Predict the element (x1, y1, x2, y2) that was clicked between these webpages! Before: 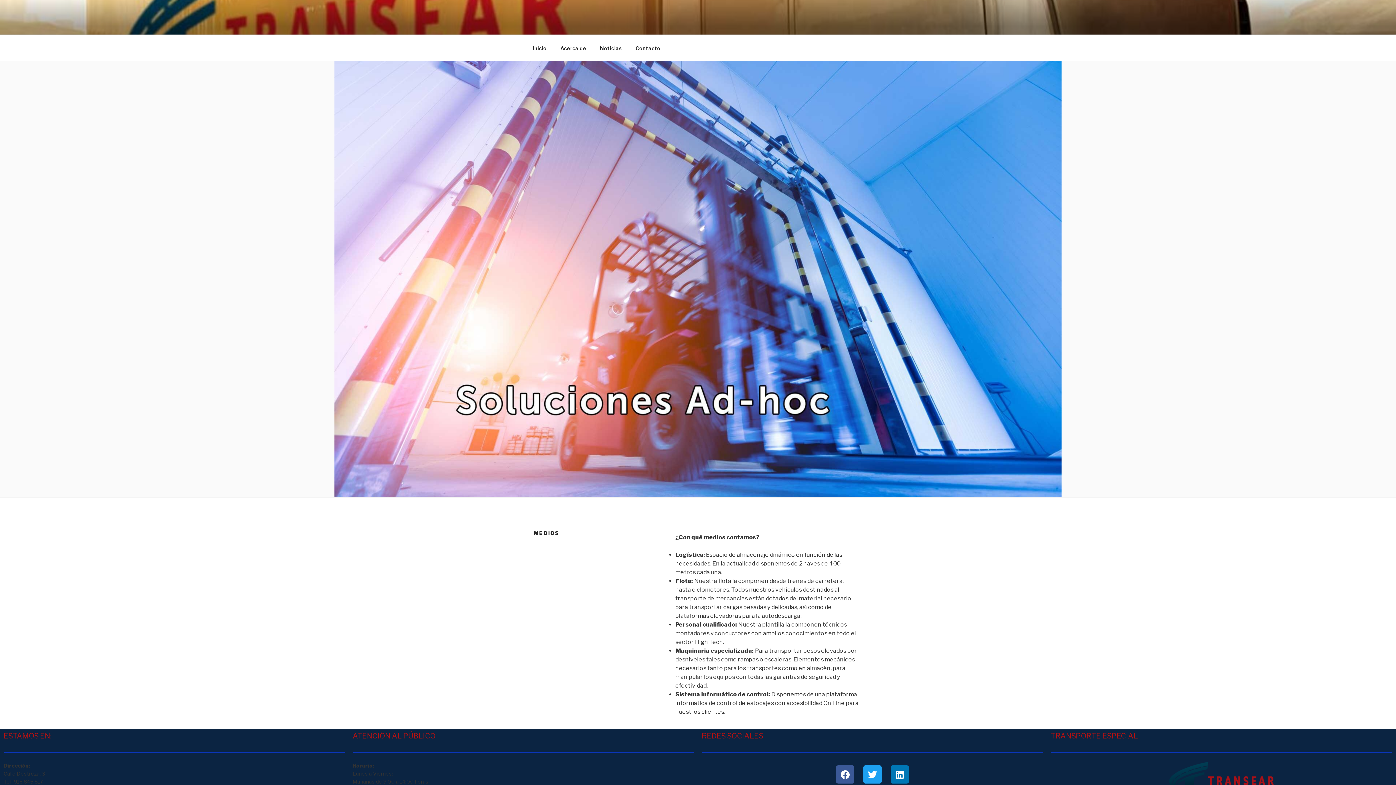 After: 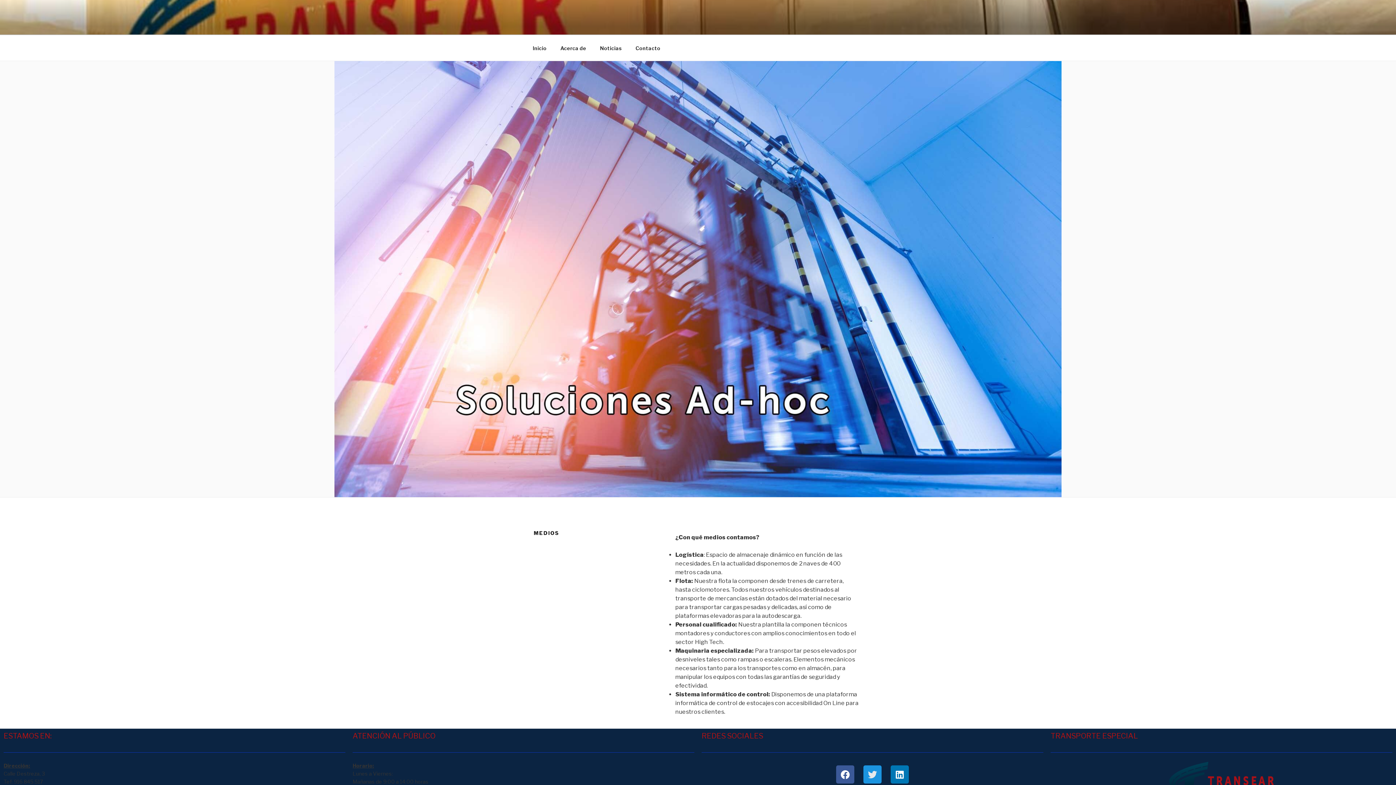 Action: label: Twitter bbox: (863, 765, 881, 784)